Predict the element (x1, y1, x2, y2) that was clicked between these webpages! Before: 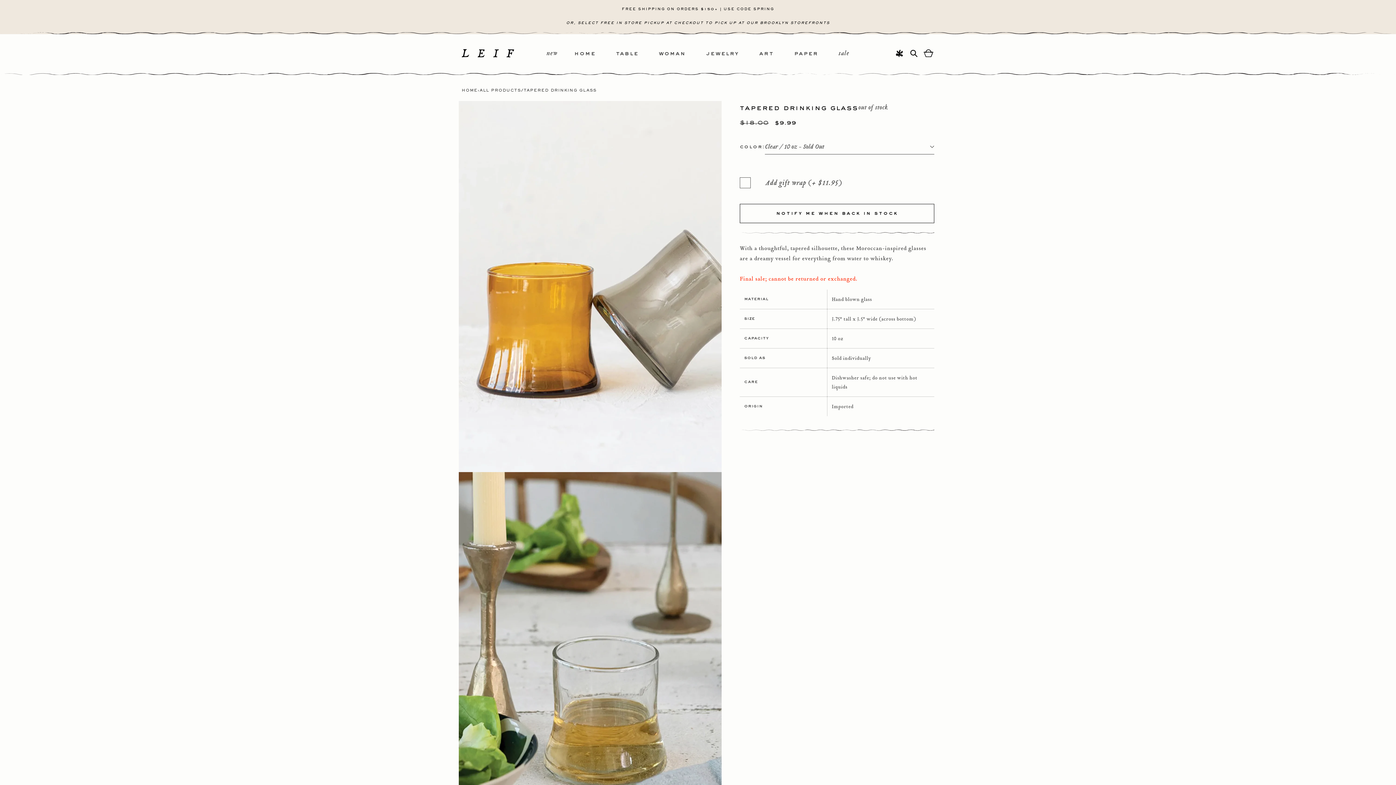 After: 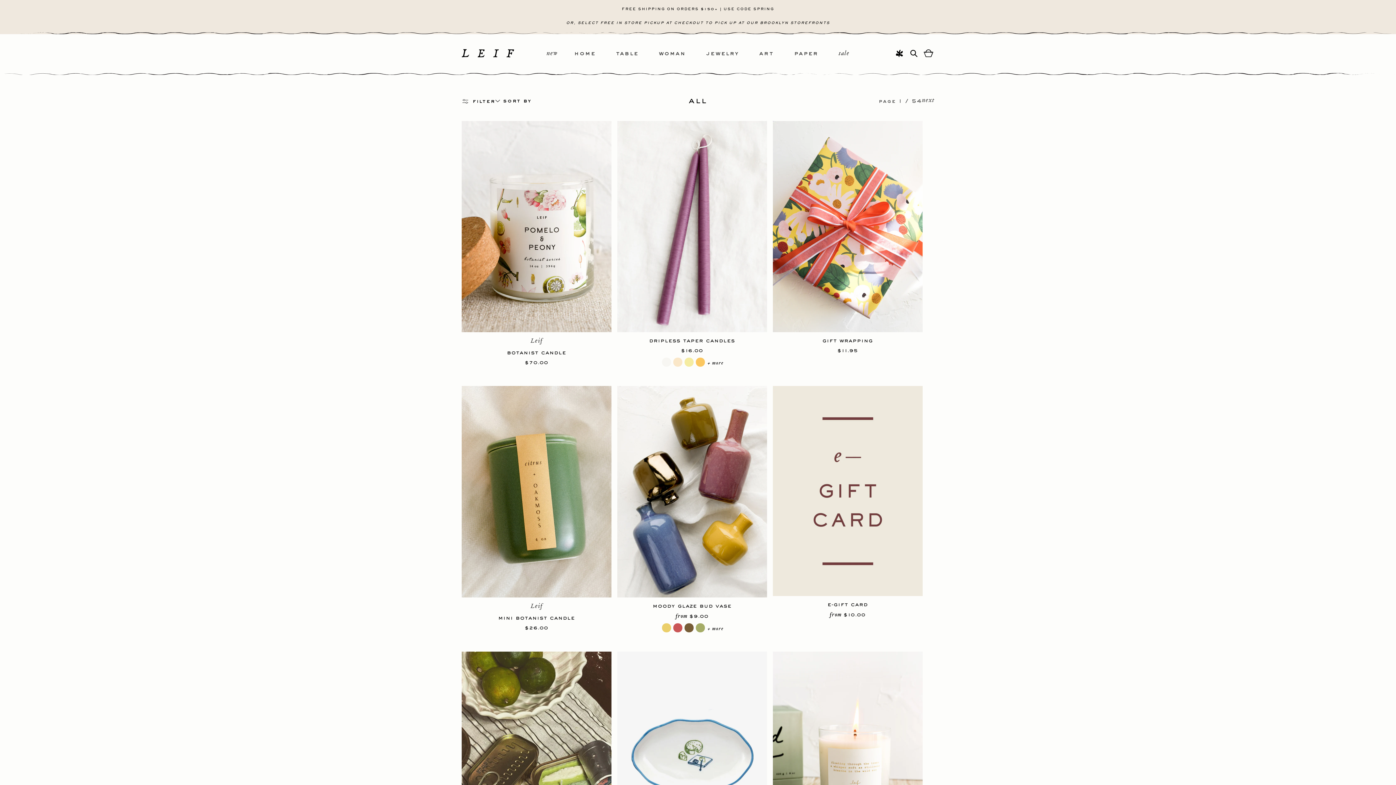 Action: bbox: (479, 87, 521, 93) label: ALL PRODUCTS